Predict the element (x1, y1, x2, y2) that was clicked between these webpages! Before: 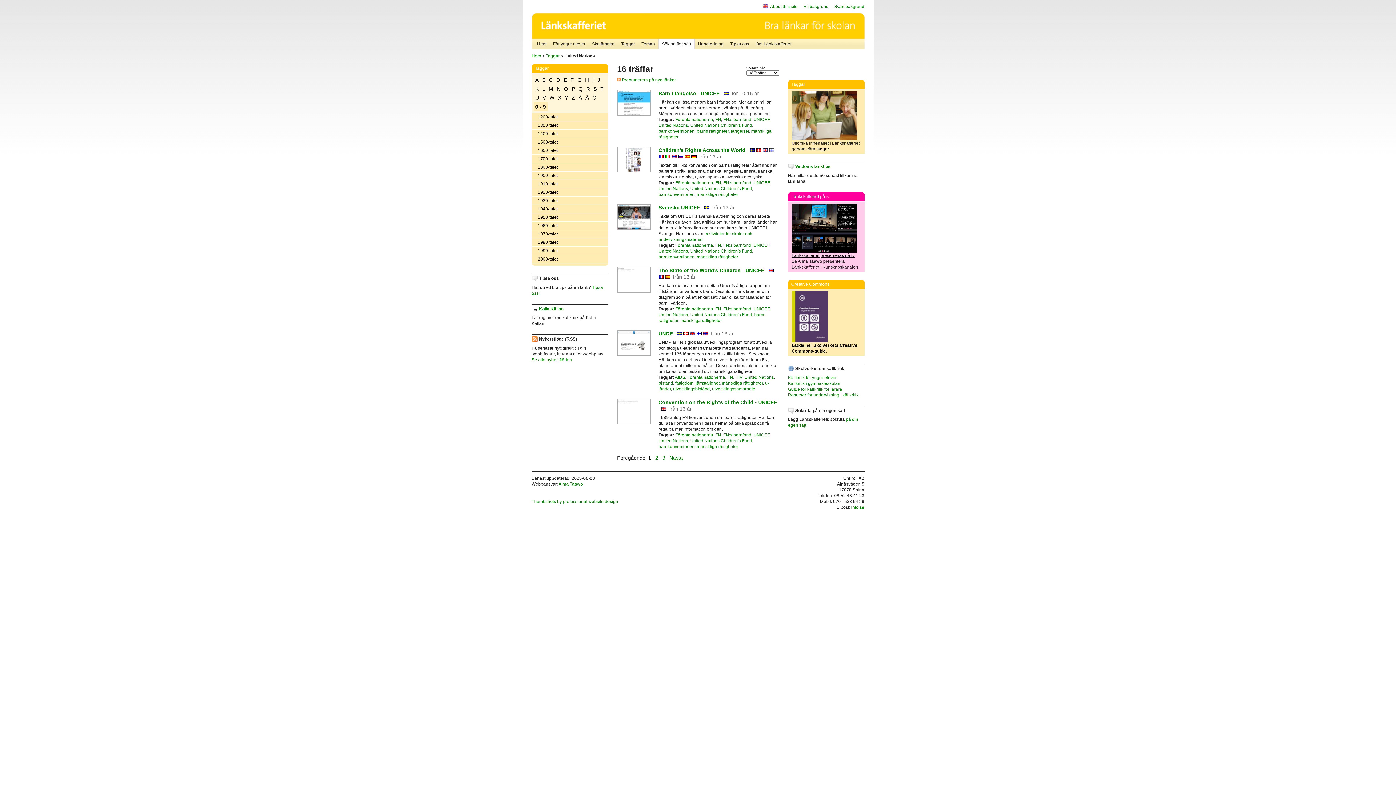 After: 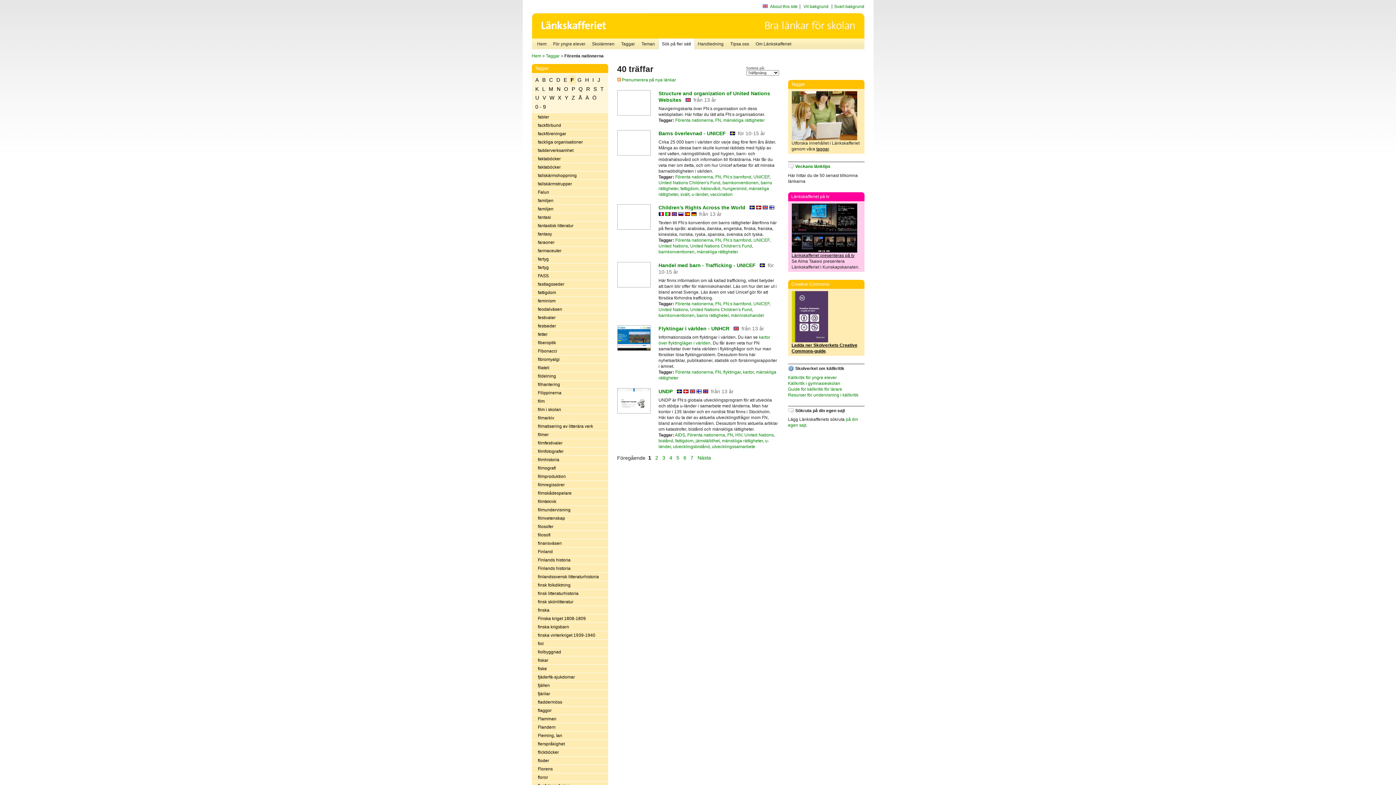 Action: bbox: (675, 243, 713, 248) label: Förenta nationerna